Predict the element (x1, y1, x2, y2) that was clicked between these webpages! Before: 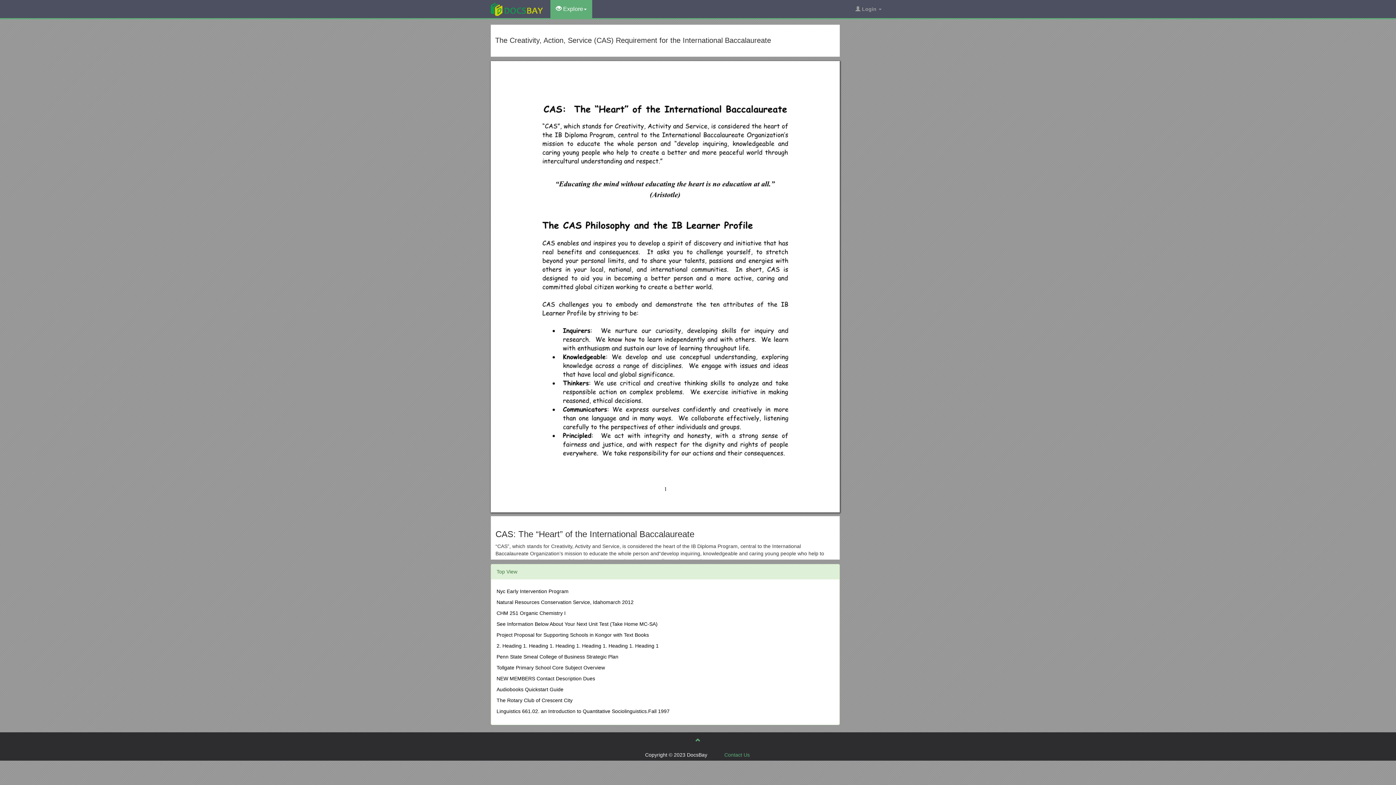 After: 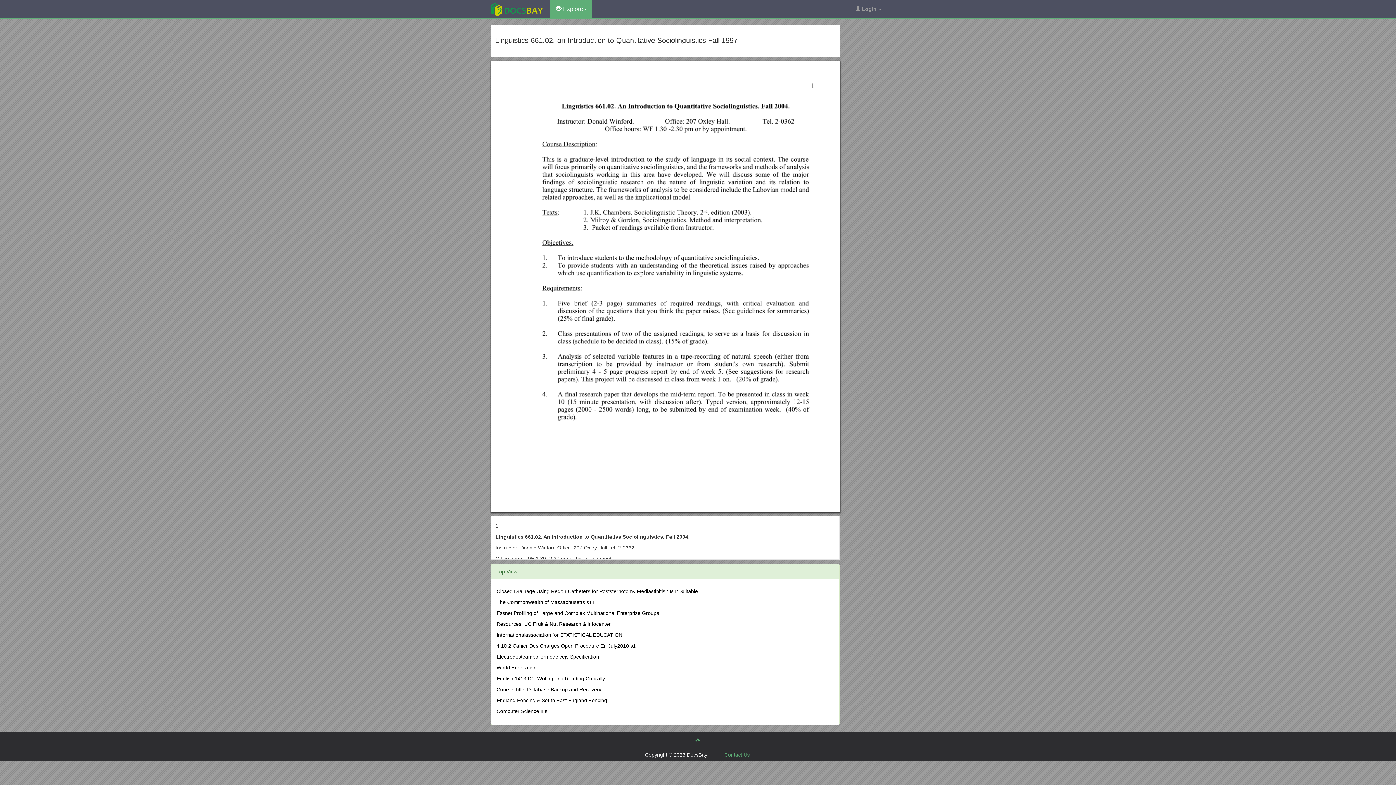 Action: label: Linguistics 661.02. an Introduction to Quantitative Sociolinguistics.Fall 1997 bbox: (496, 708, 669, 714)